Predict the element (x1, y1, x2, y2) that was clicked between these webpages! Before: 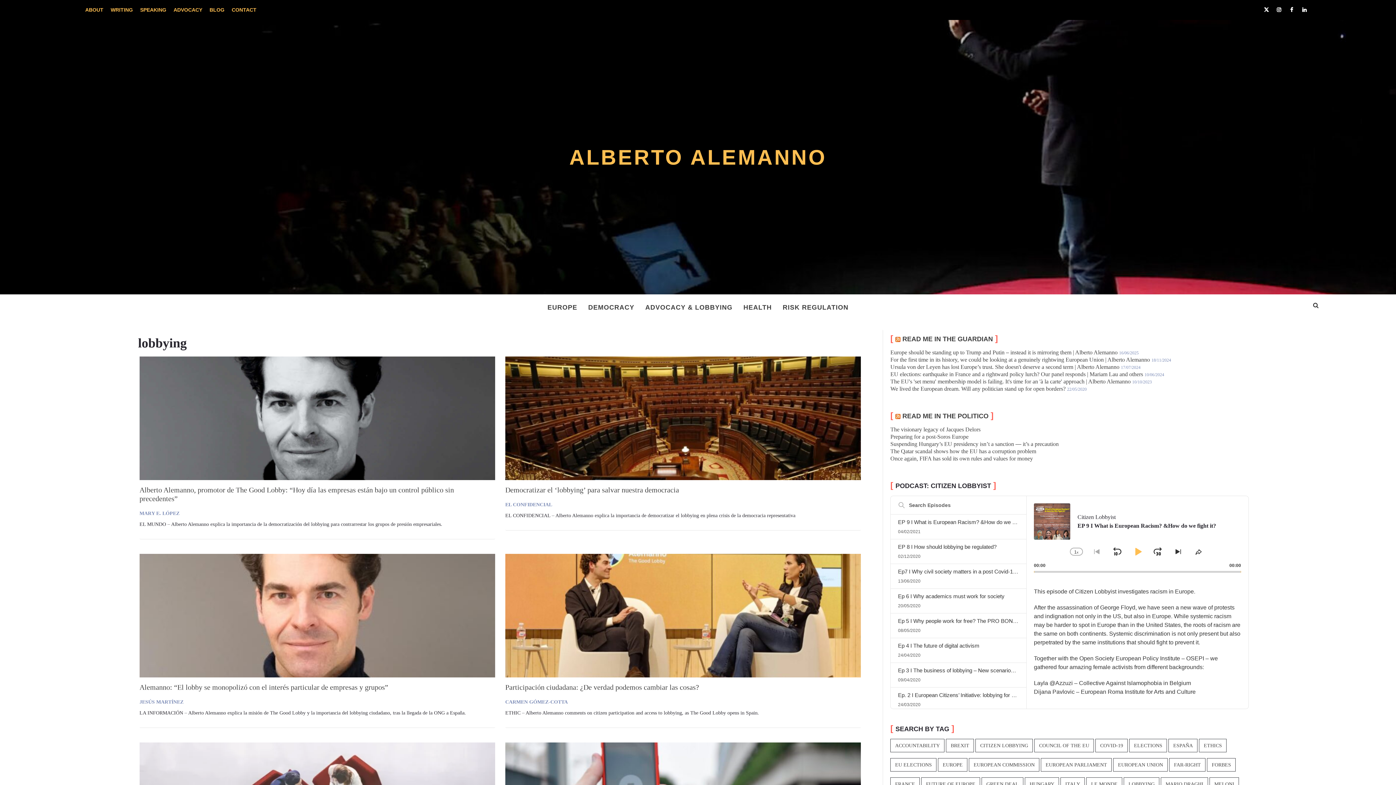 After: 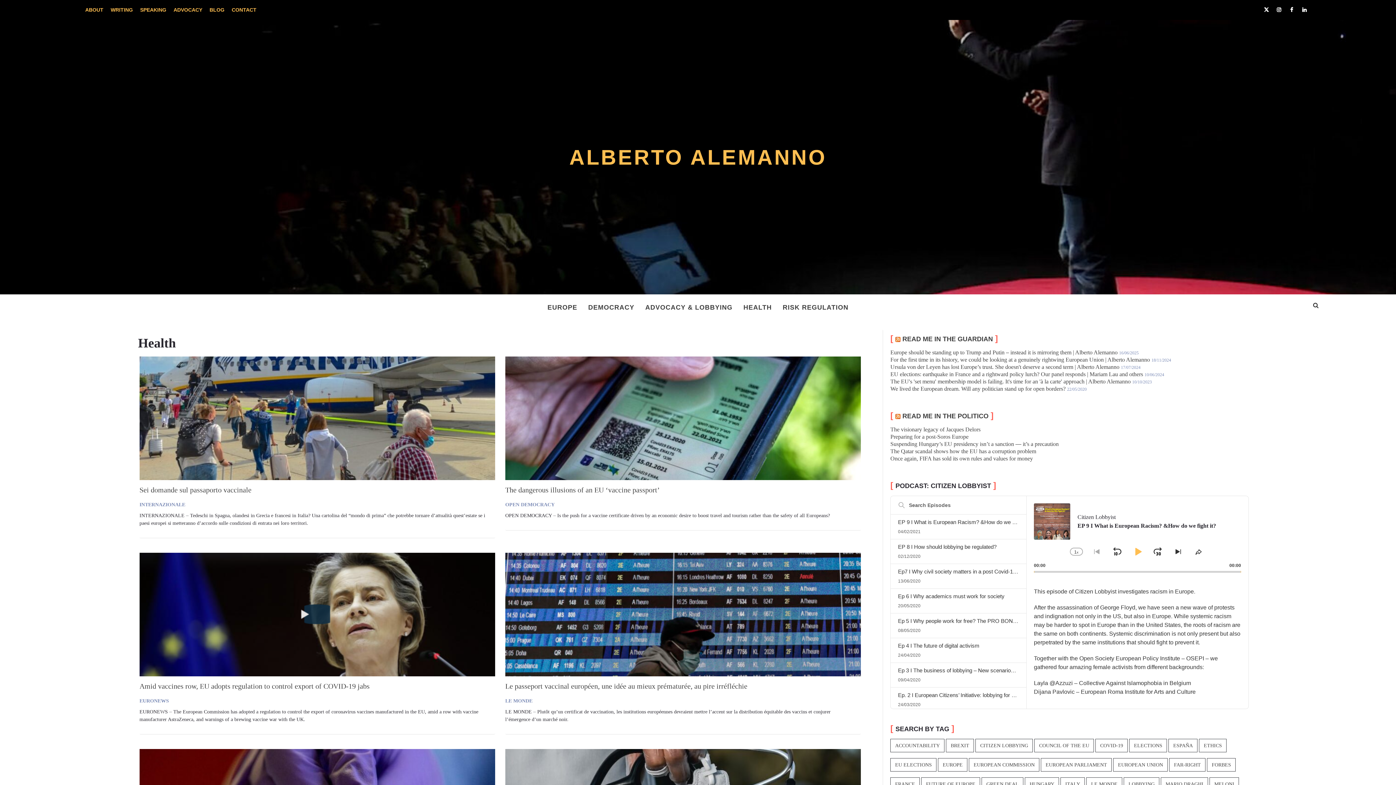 Action: label: HEALTH bbox: (738, 296, 777, 319)